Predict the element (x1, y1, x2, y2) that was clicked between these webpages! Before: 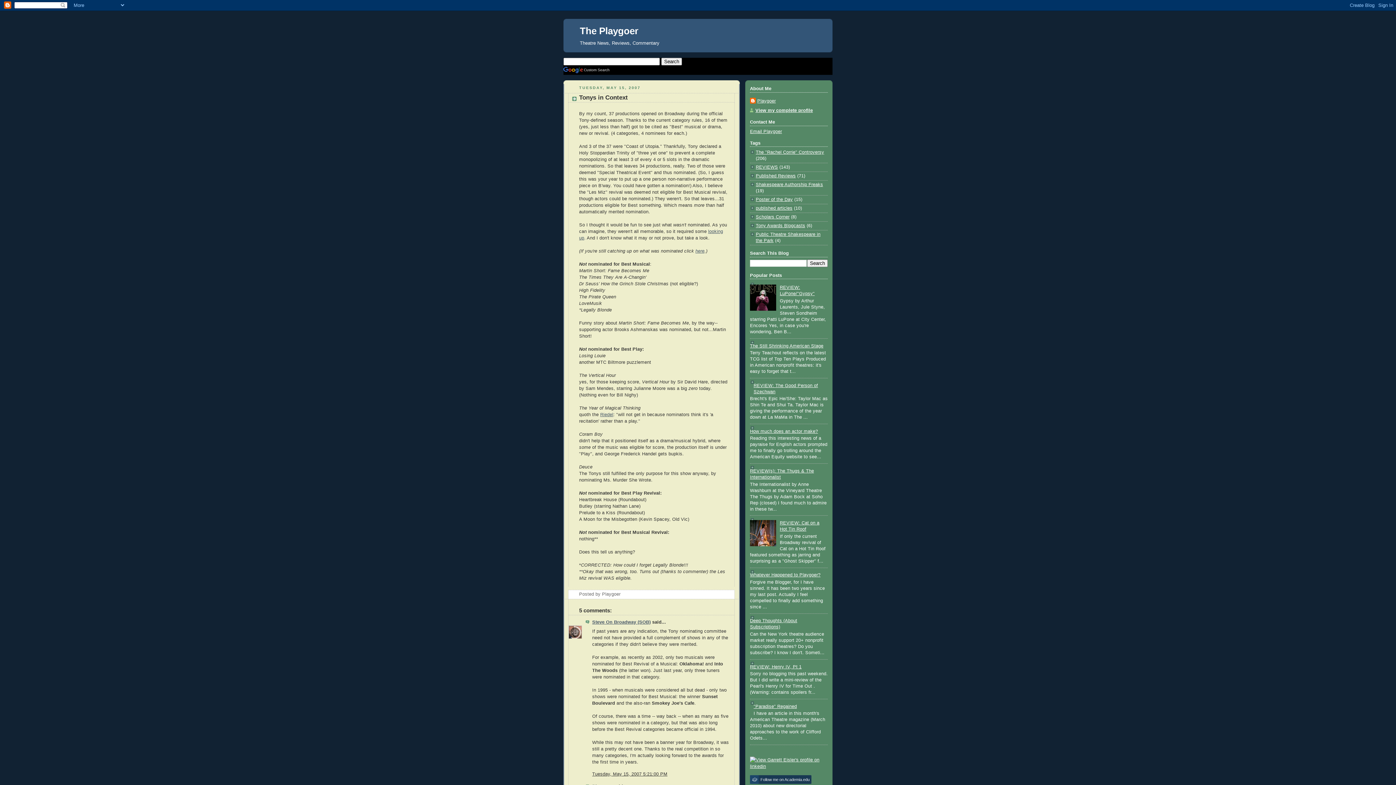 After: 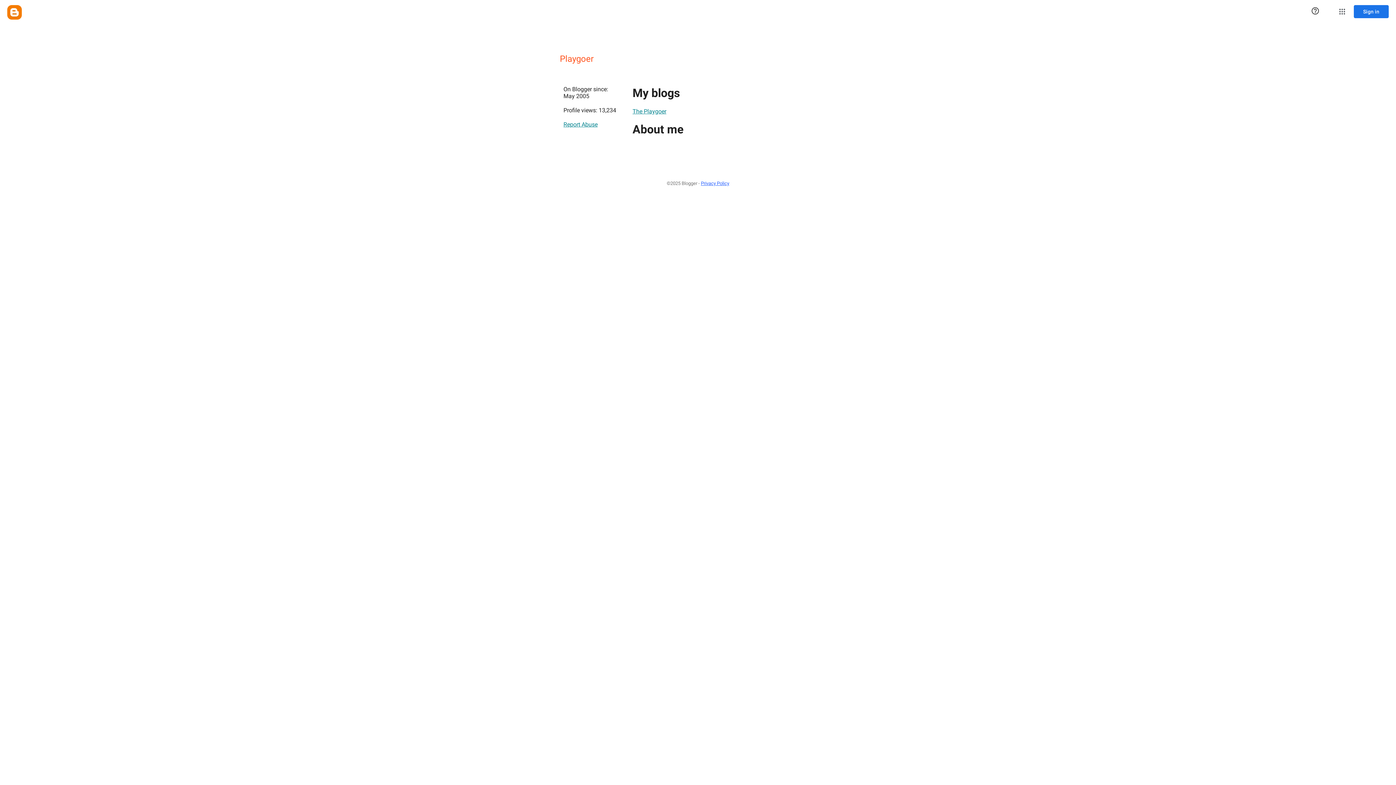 Action: label: Playgoer bbox: (750, 97, 776, 105)